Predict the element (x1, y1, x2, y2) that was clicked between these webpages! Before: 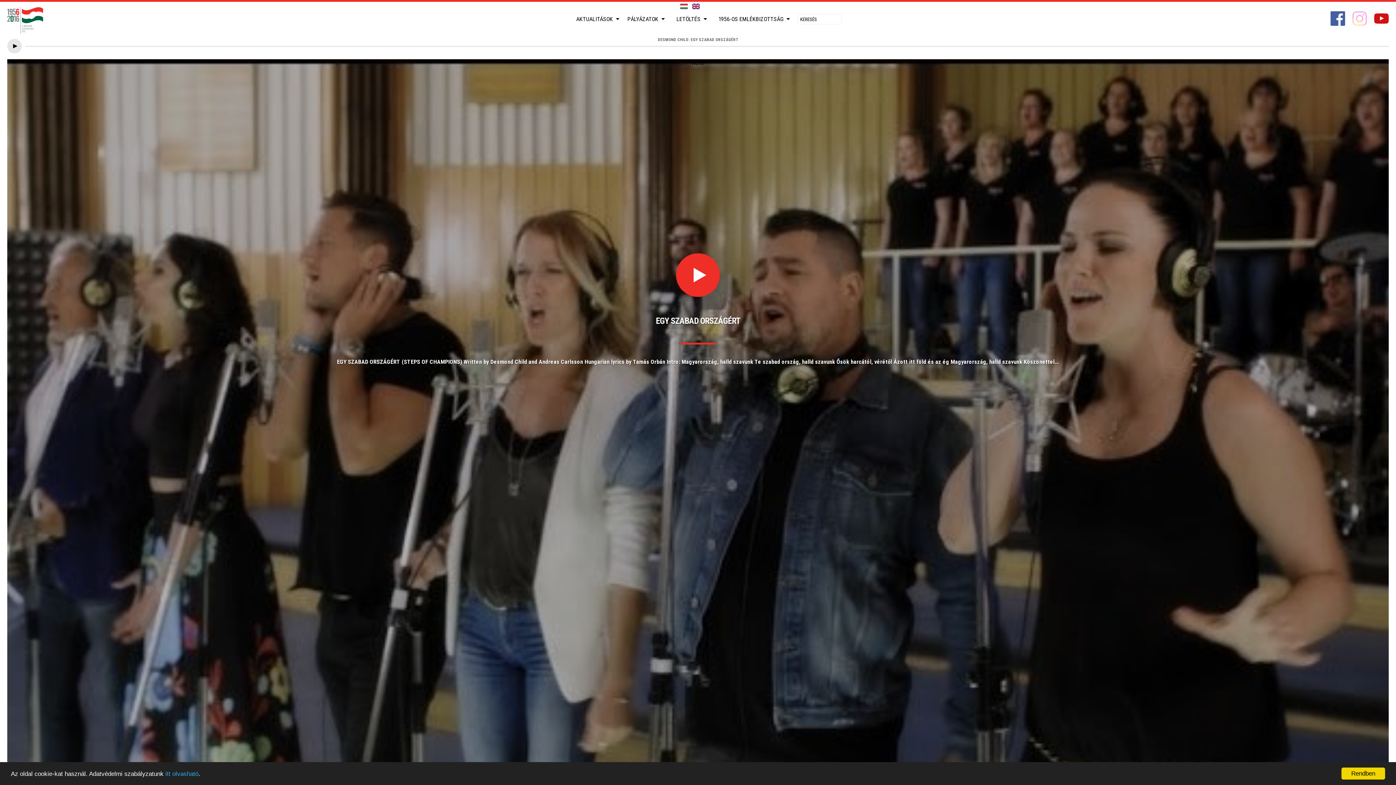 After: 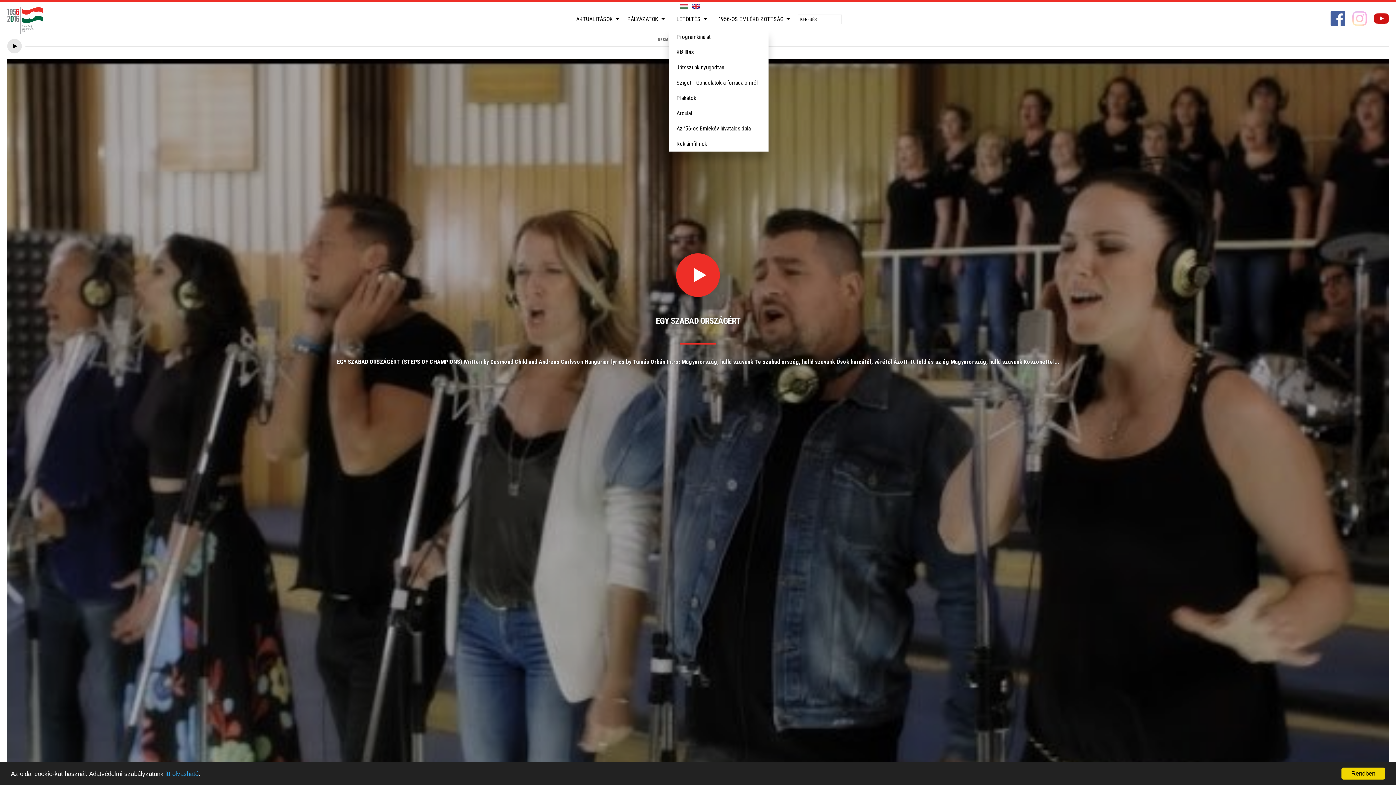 Action: label: LETÖLTÉS bbox: (673, 1, 704, 36)